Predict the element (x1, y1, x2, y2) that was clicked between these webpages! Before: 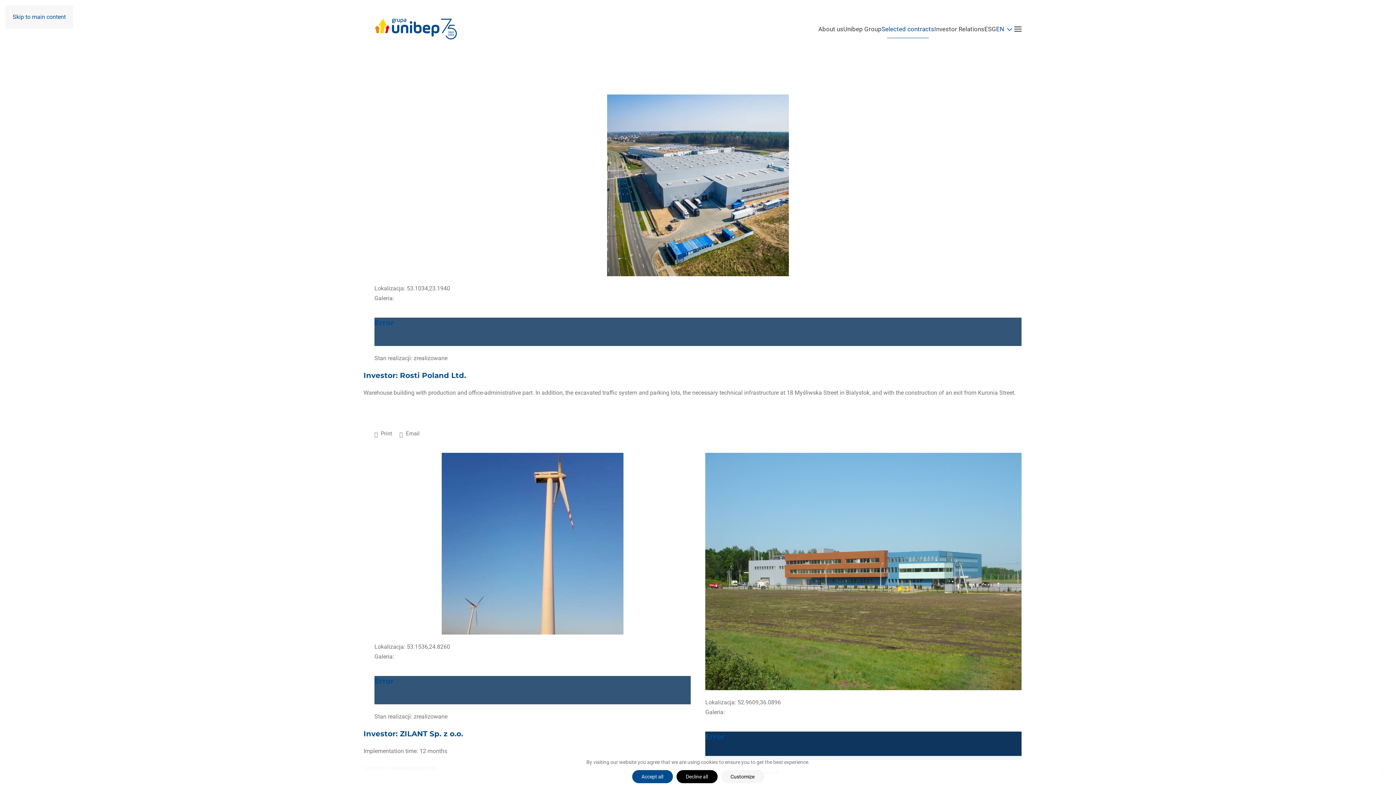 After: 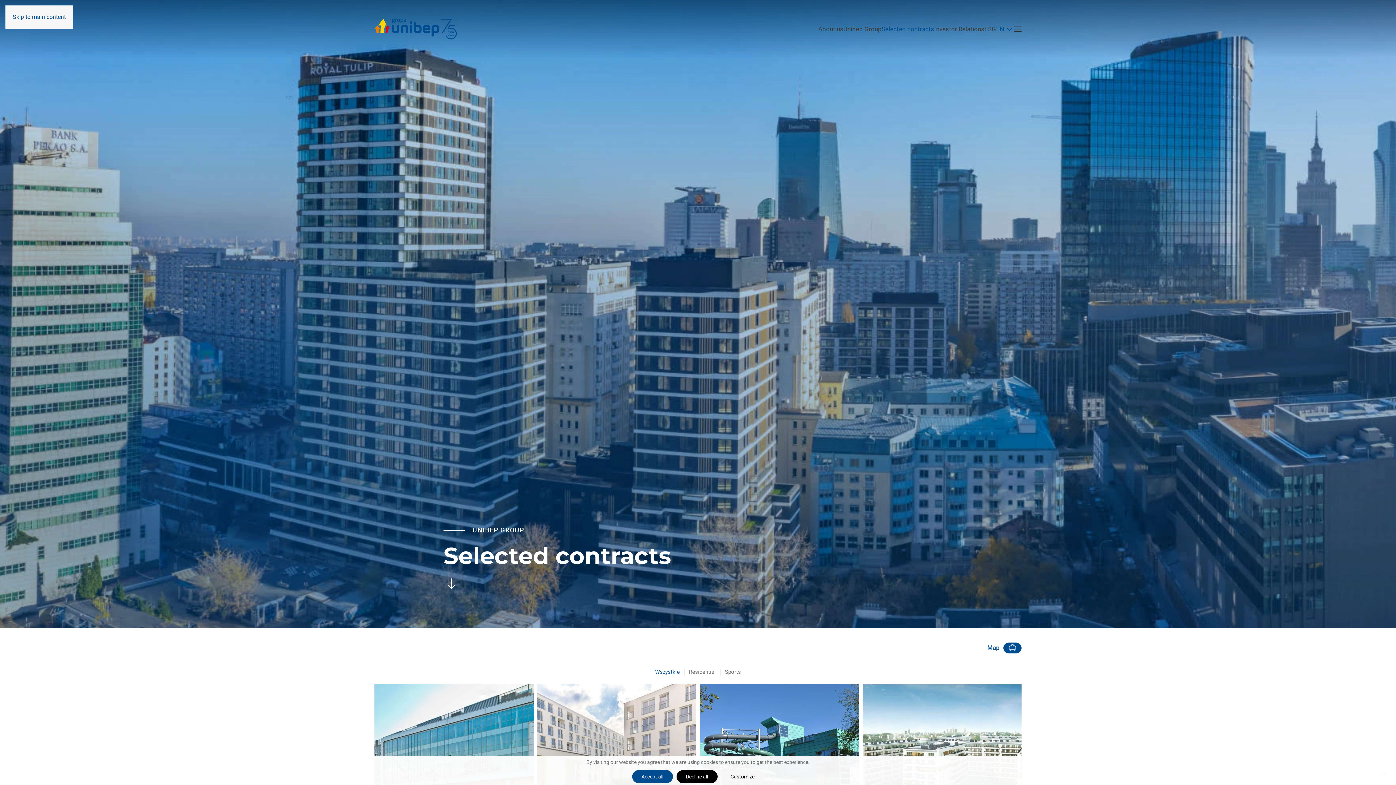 Action: bbox: (881, 14, 934, 43) label: Selected contracts